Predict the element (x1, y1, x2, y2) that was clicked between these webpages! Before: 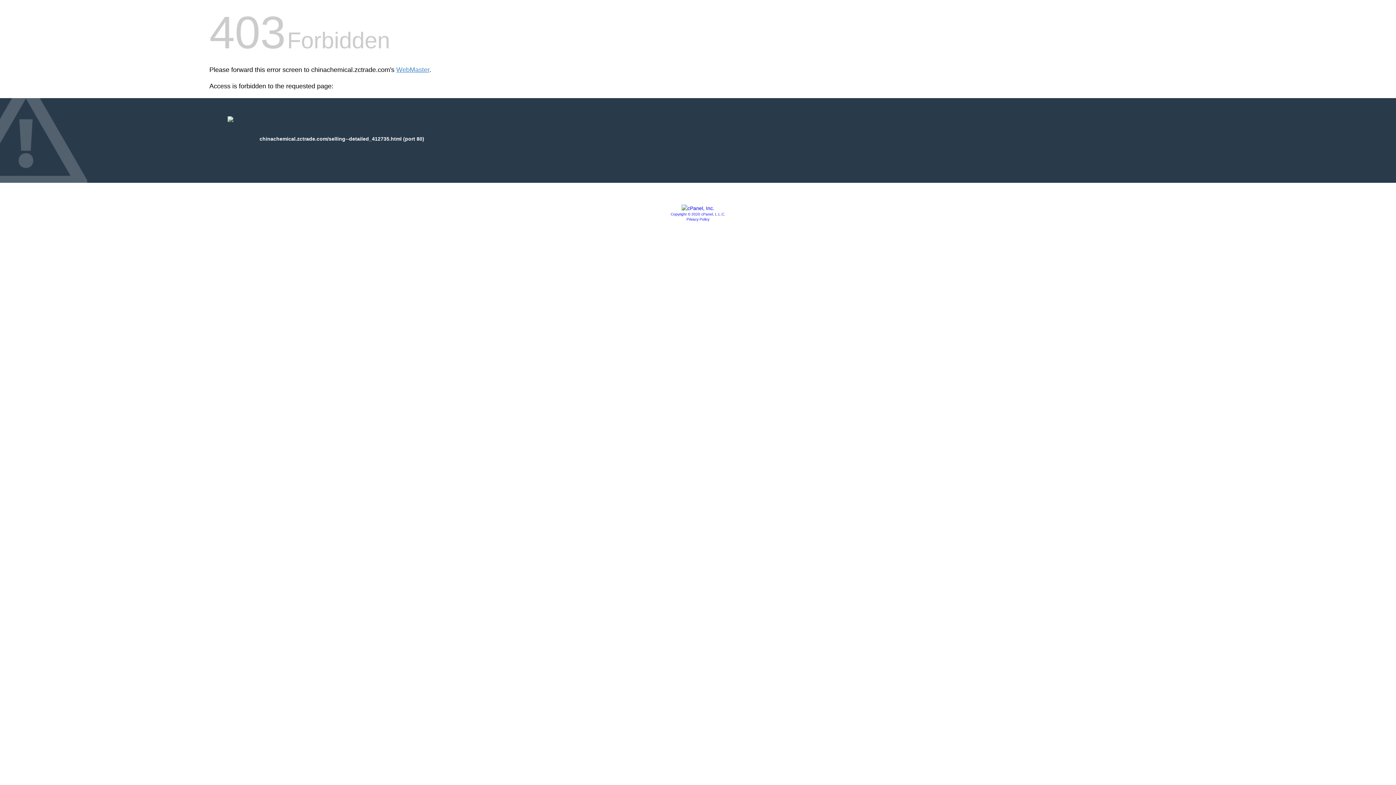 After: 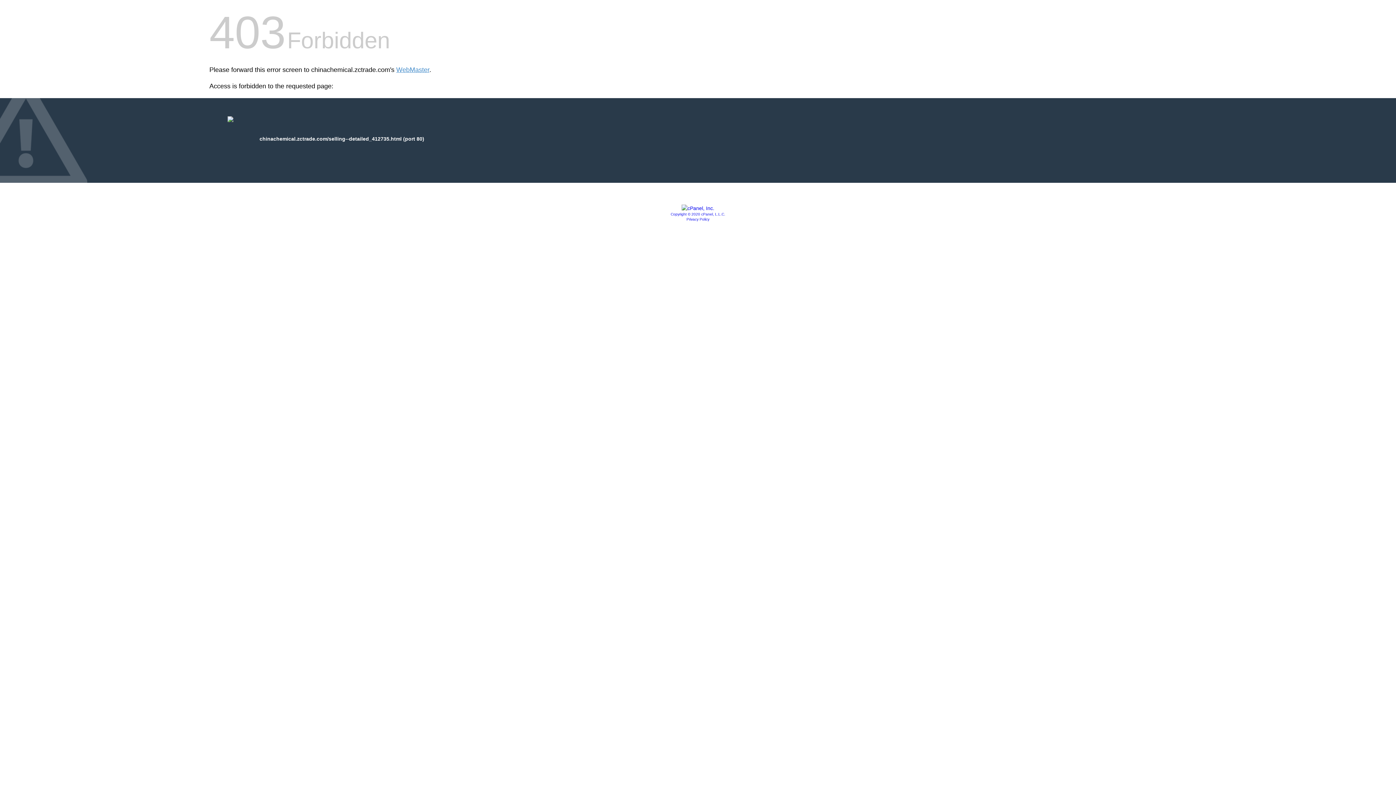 Action: bbox: (670, 212, 725, 216) label: Copyright © 2020 cPanel, L.L.C.